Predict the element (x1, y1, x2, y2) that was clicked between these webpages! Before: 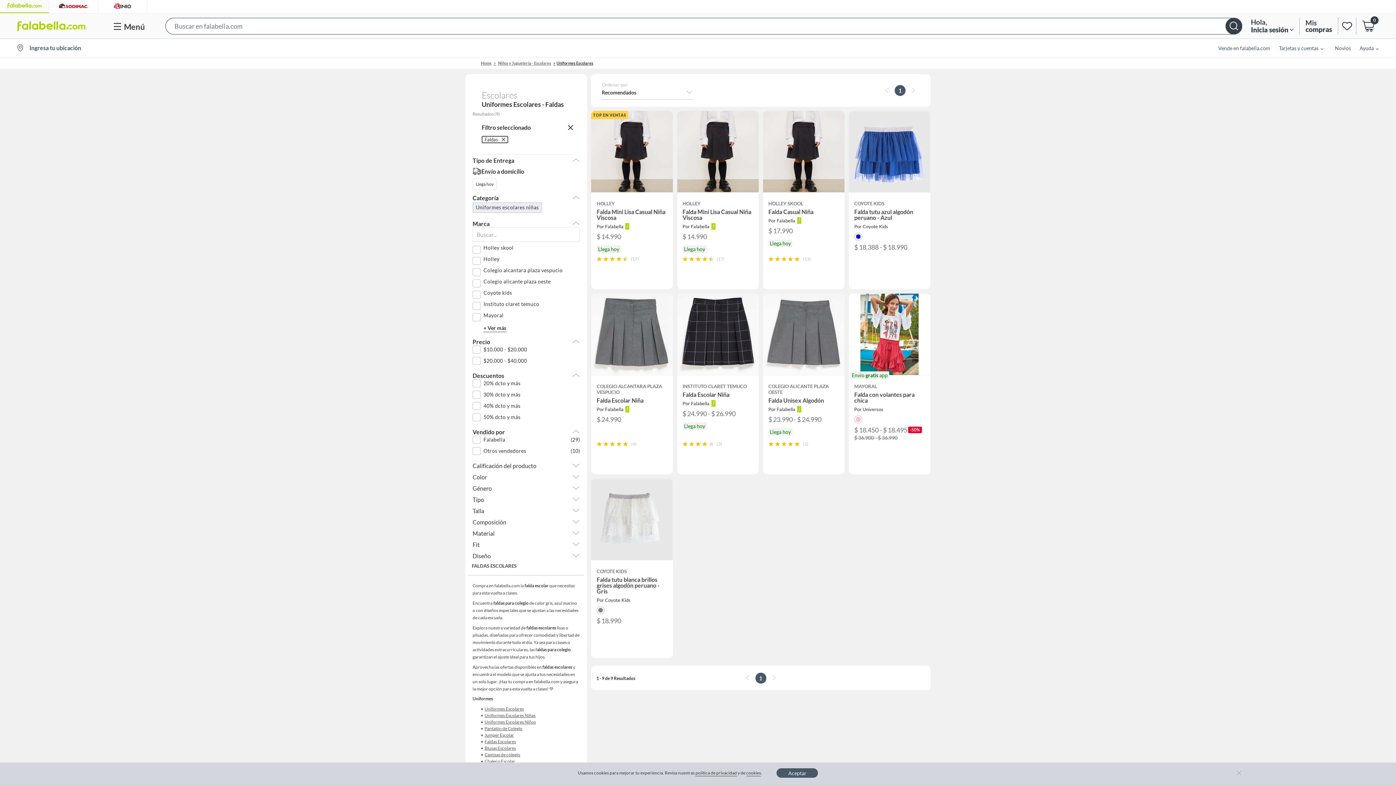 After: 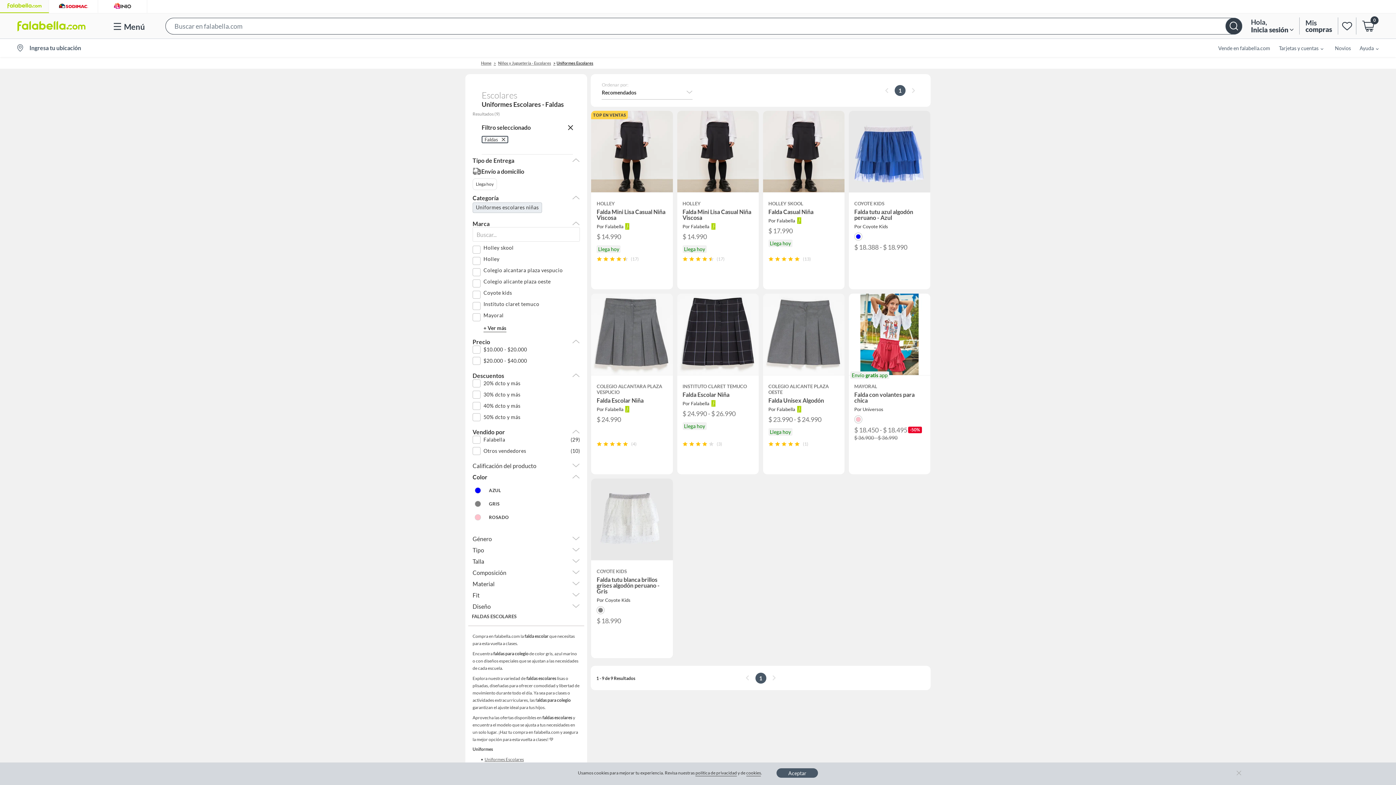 Action: bbox: (472, 473, 580, 480) label: Color
Color